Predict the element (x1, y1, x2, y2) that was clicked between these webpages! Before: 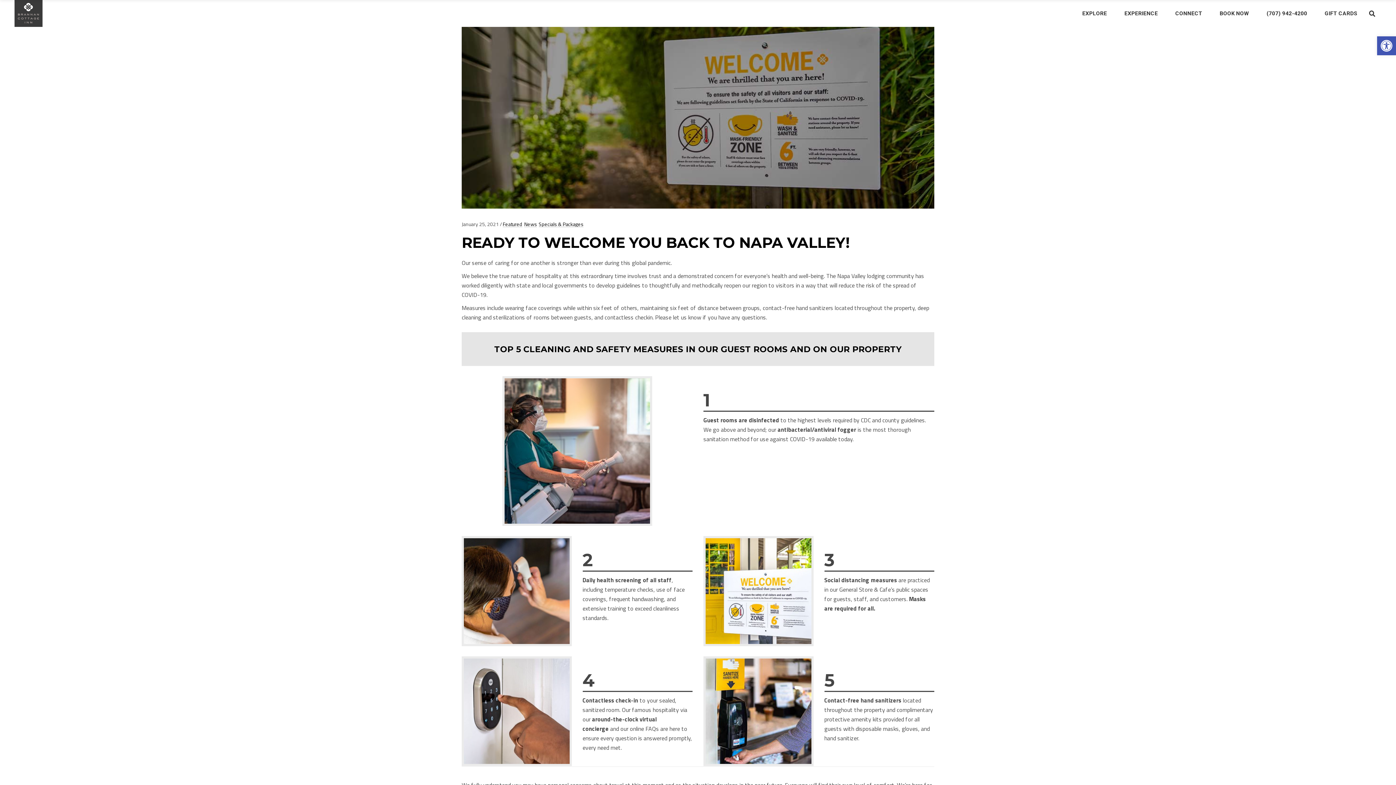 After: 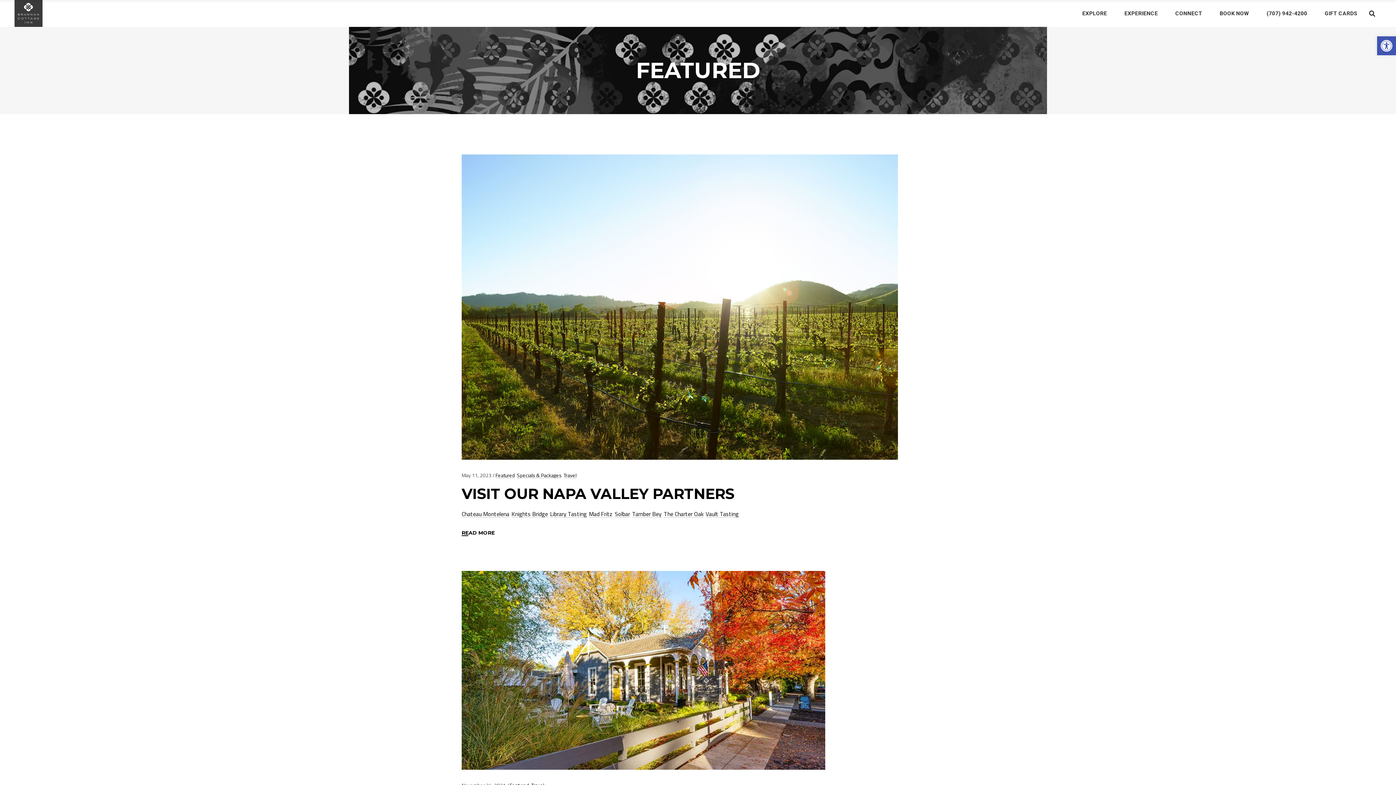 Action: bbox: (502, 220, 522, 228) label: Featured